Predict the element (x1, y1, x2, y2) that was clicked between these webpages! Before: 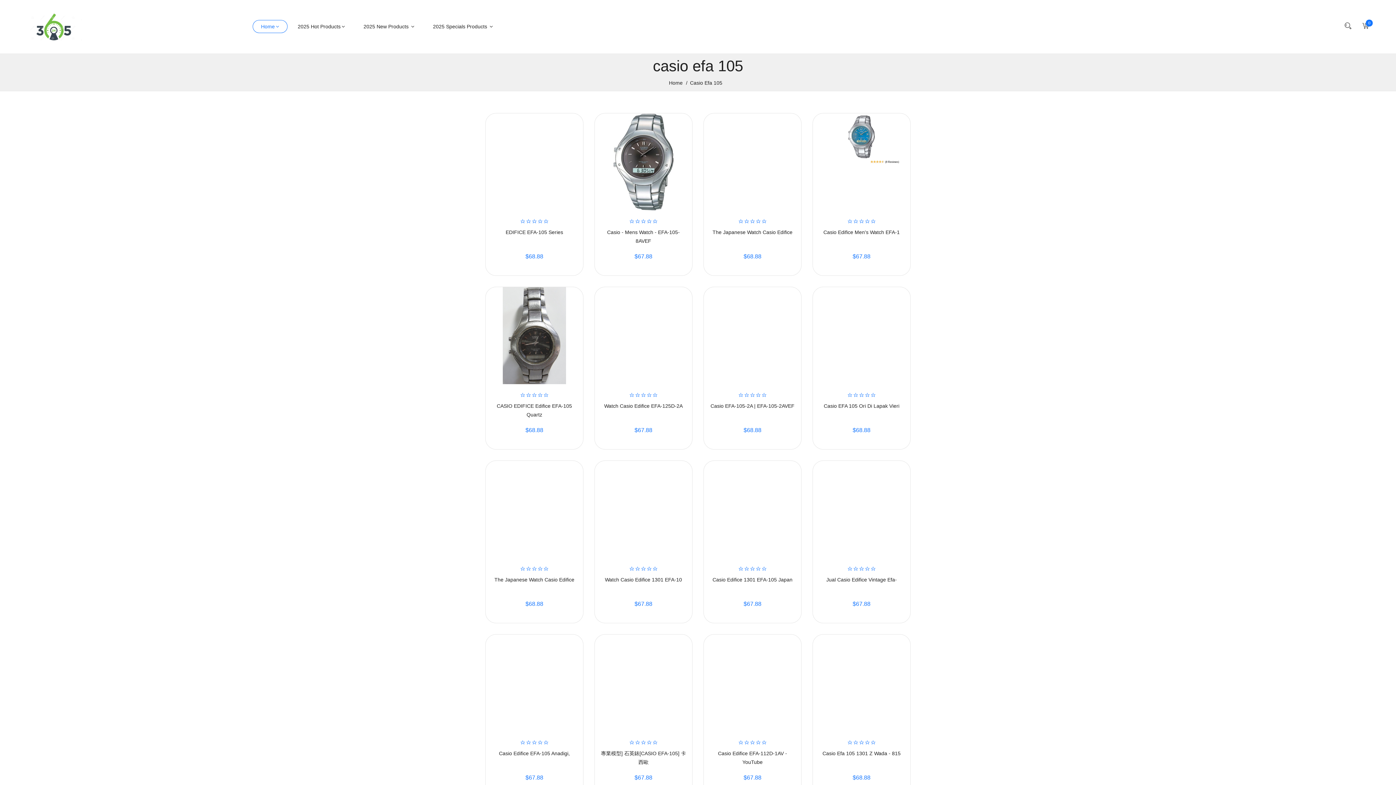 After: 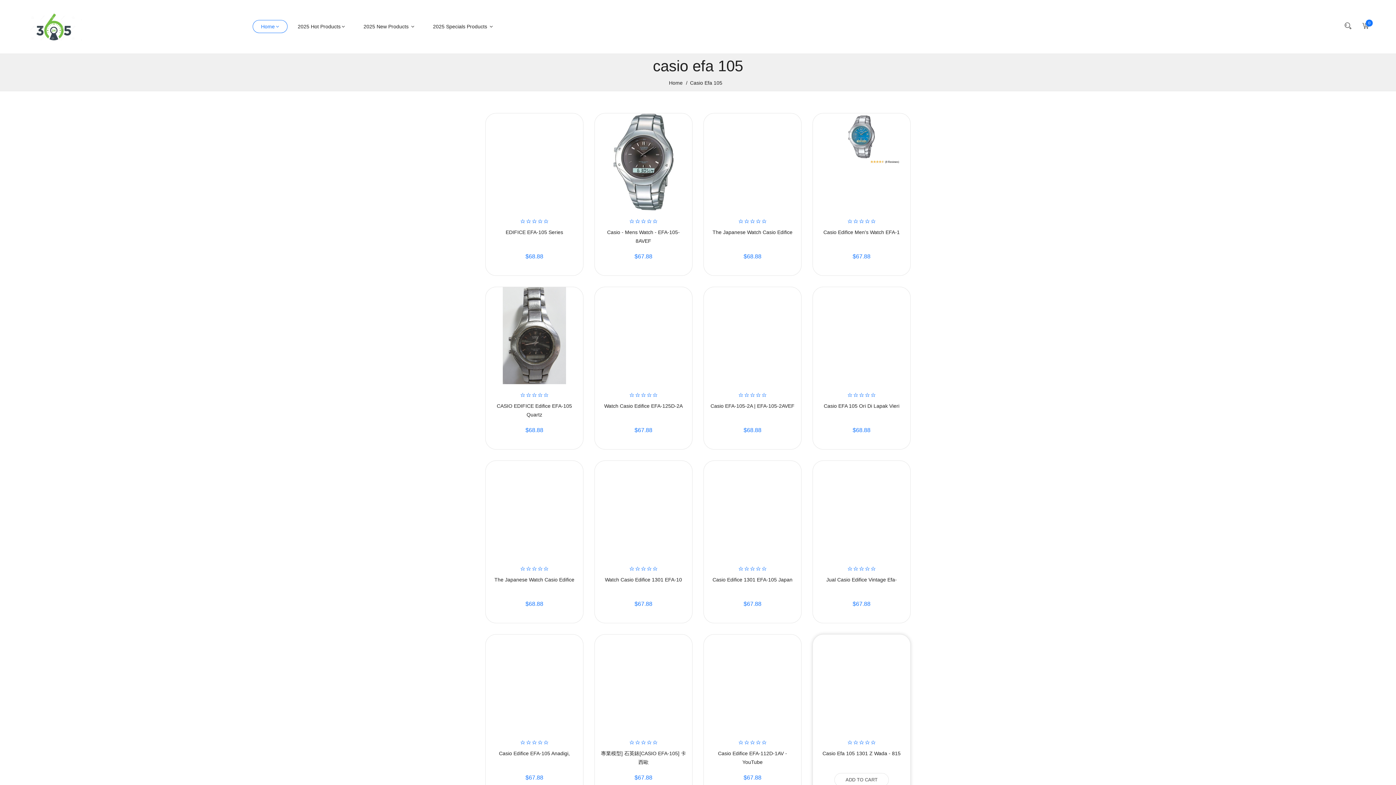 Action: bbox: (859, 740, 864, 745)